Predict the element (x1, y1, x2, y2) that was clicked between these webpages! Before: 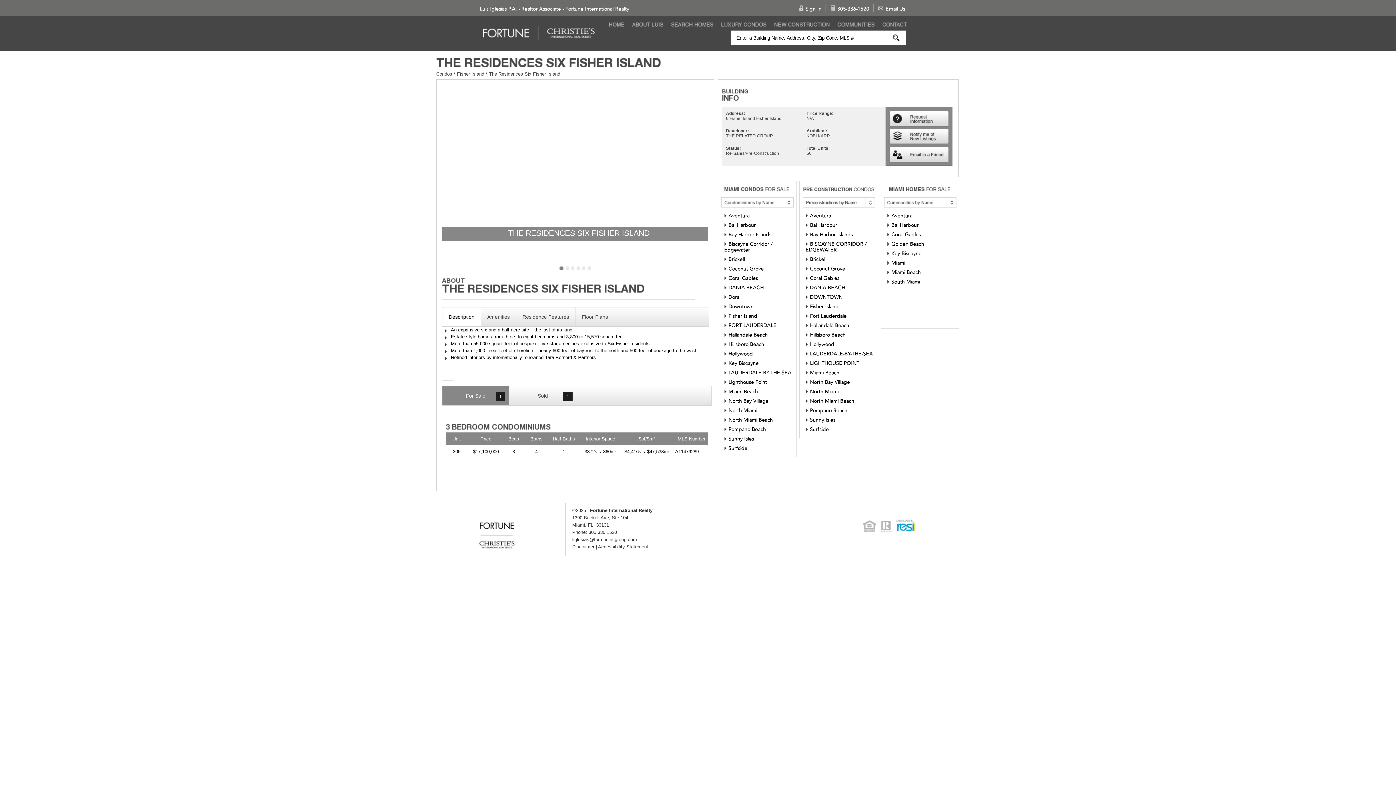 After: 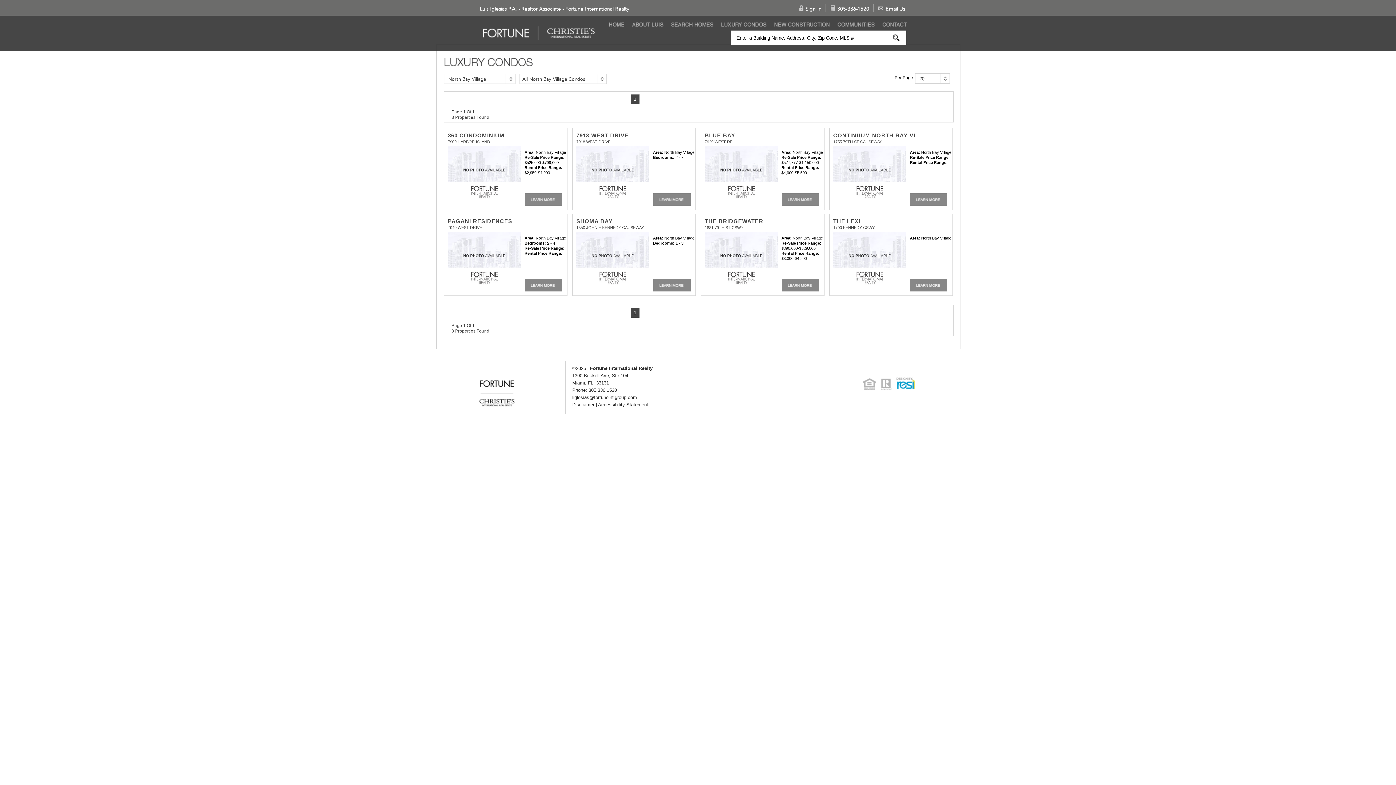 Action: label: North Bay Village bbox: (810, 379, 850, 385)